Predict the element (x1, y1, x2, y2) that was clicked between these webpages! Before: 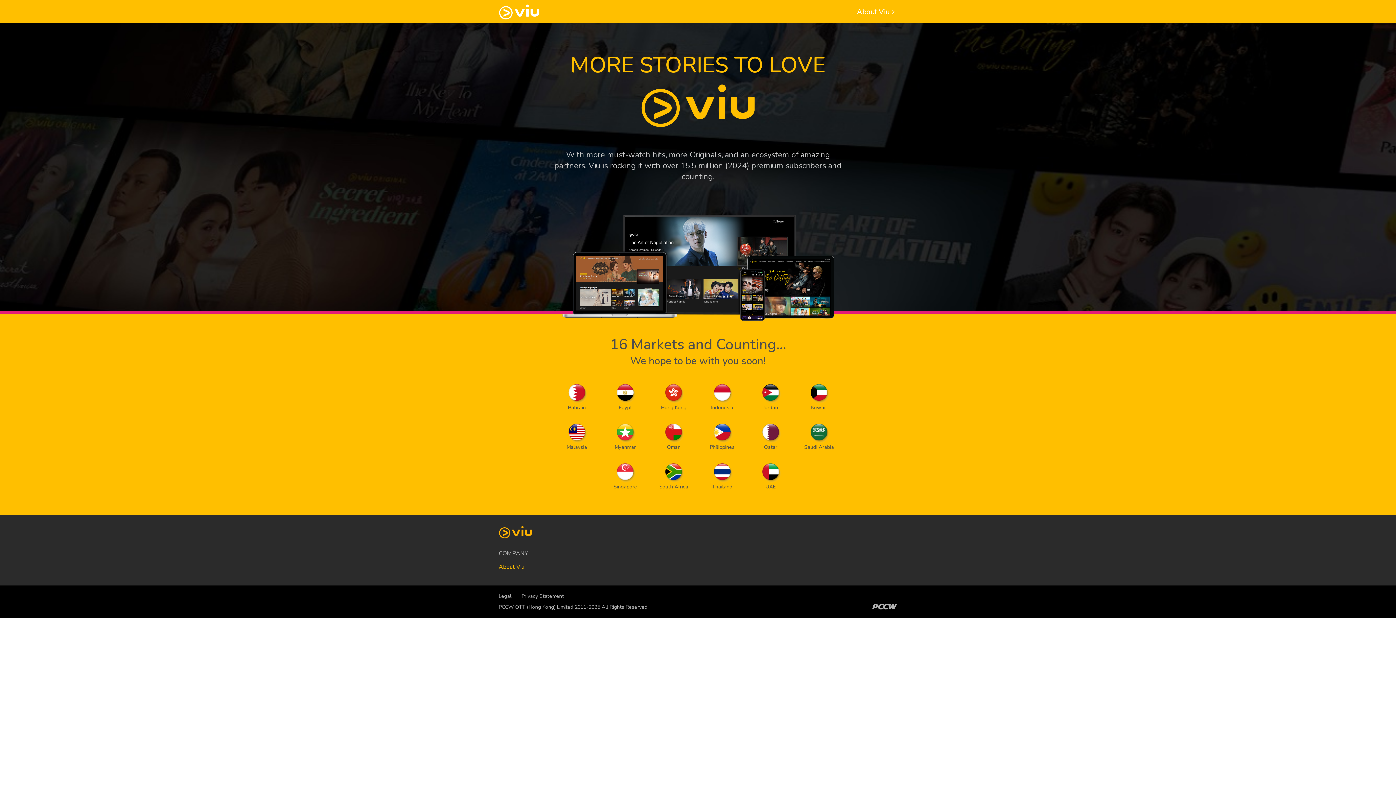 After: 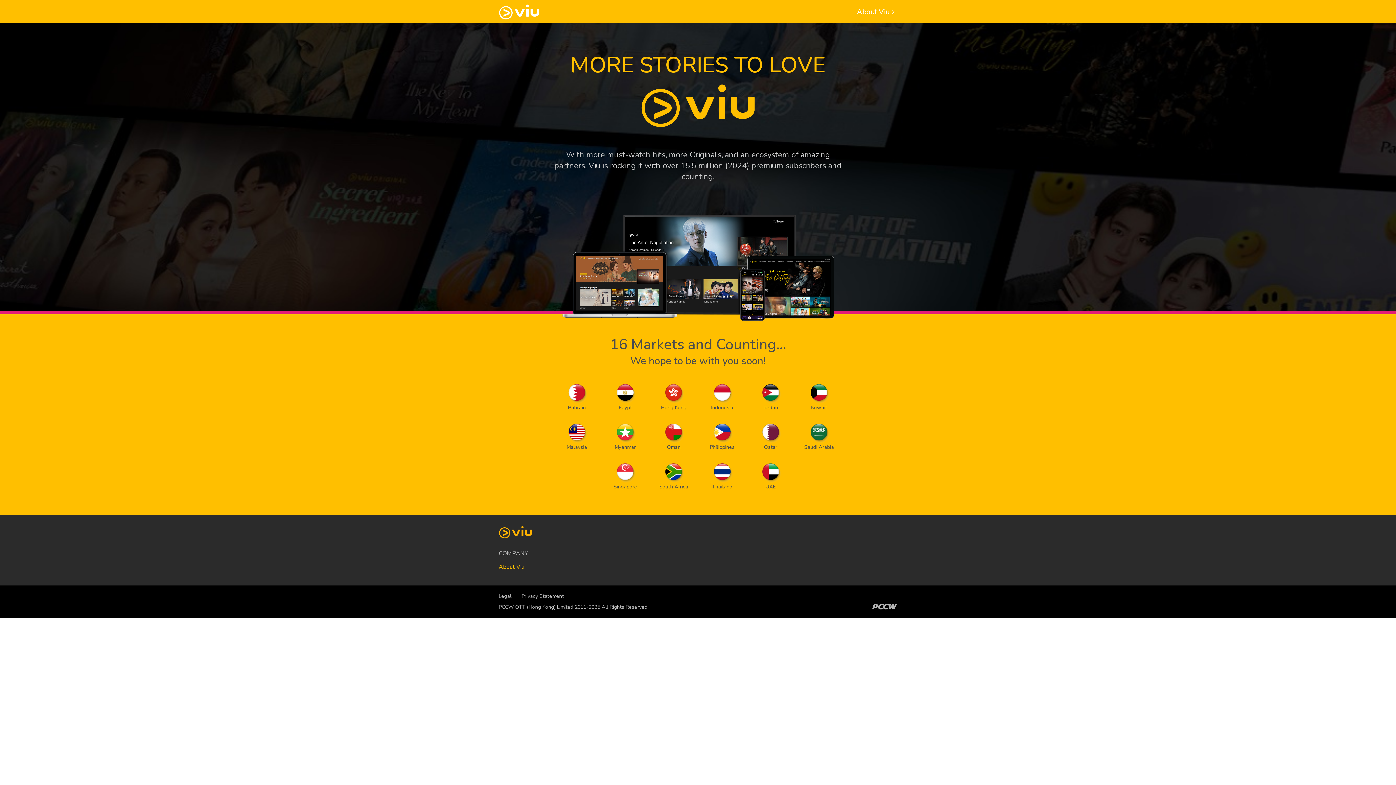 Action: bbox: (521, 593, 564, 600) label: Privacy Statement